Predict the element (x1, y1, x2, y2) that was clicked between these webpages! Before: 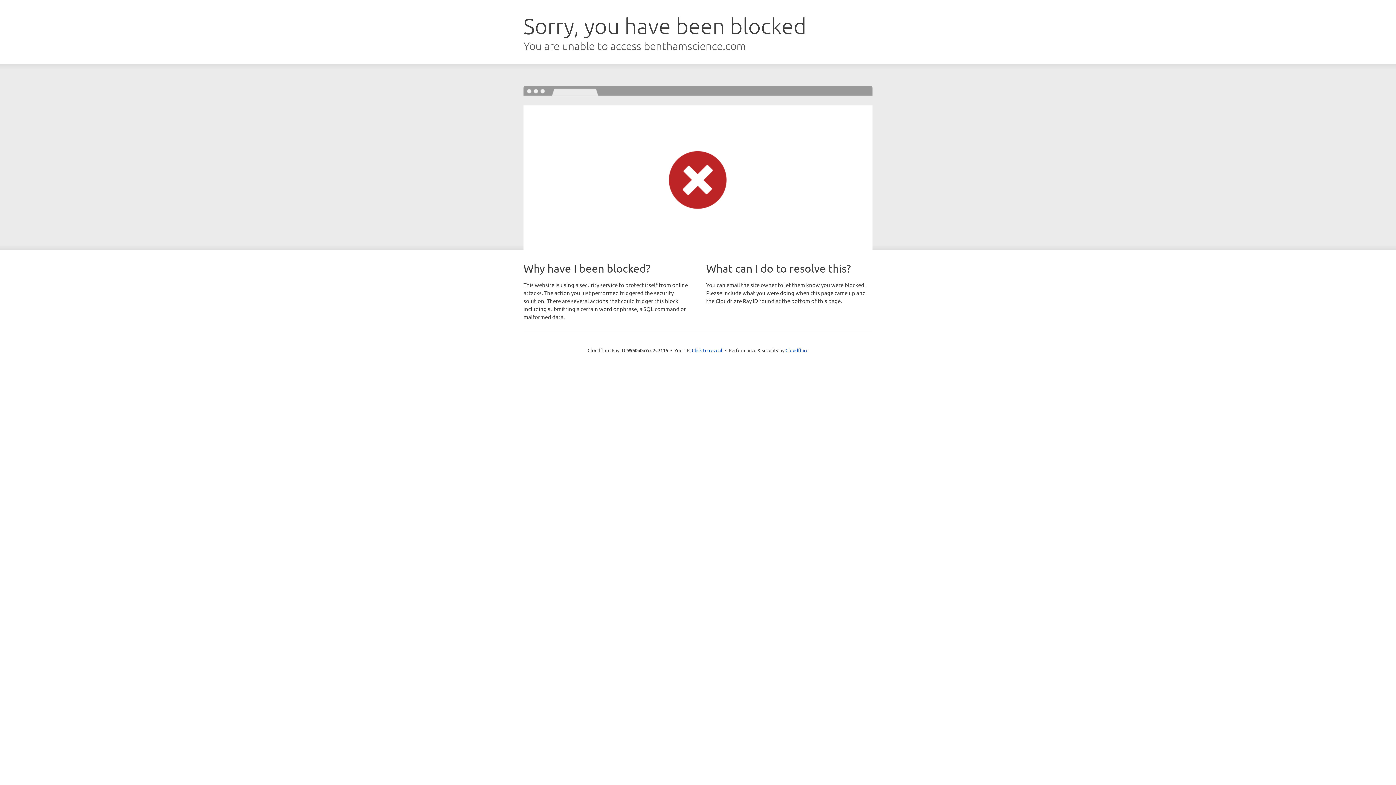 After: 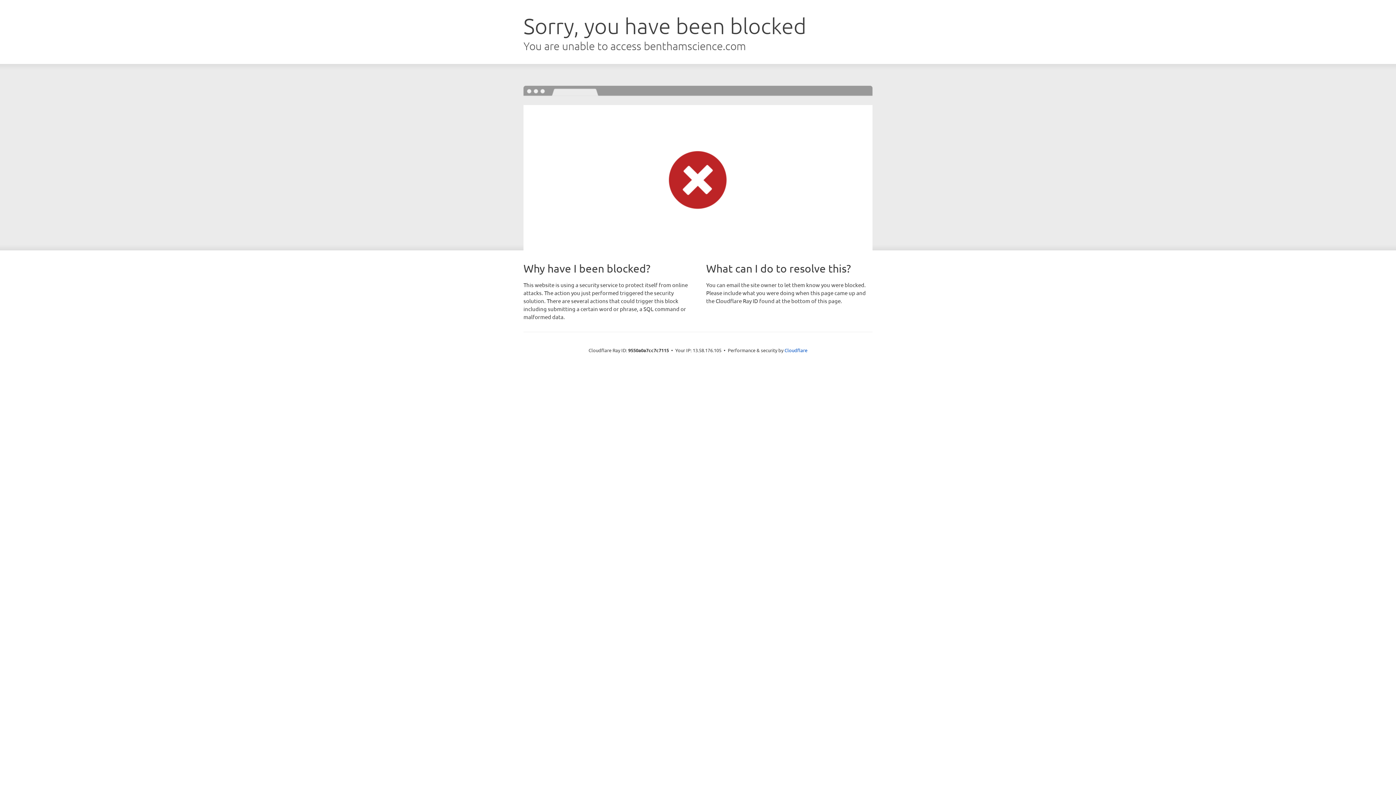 Action: label: Click to reveal bbox: (692, 346, 722, 353)